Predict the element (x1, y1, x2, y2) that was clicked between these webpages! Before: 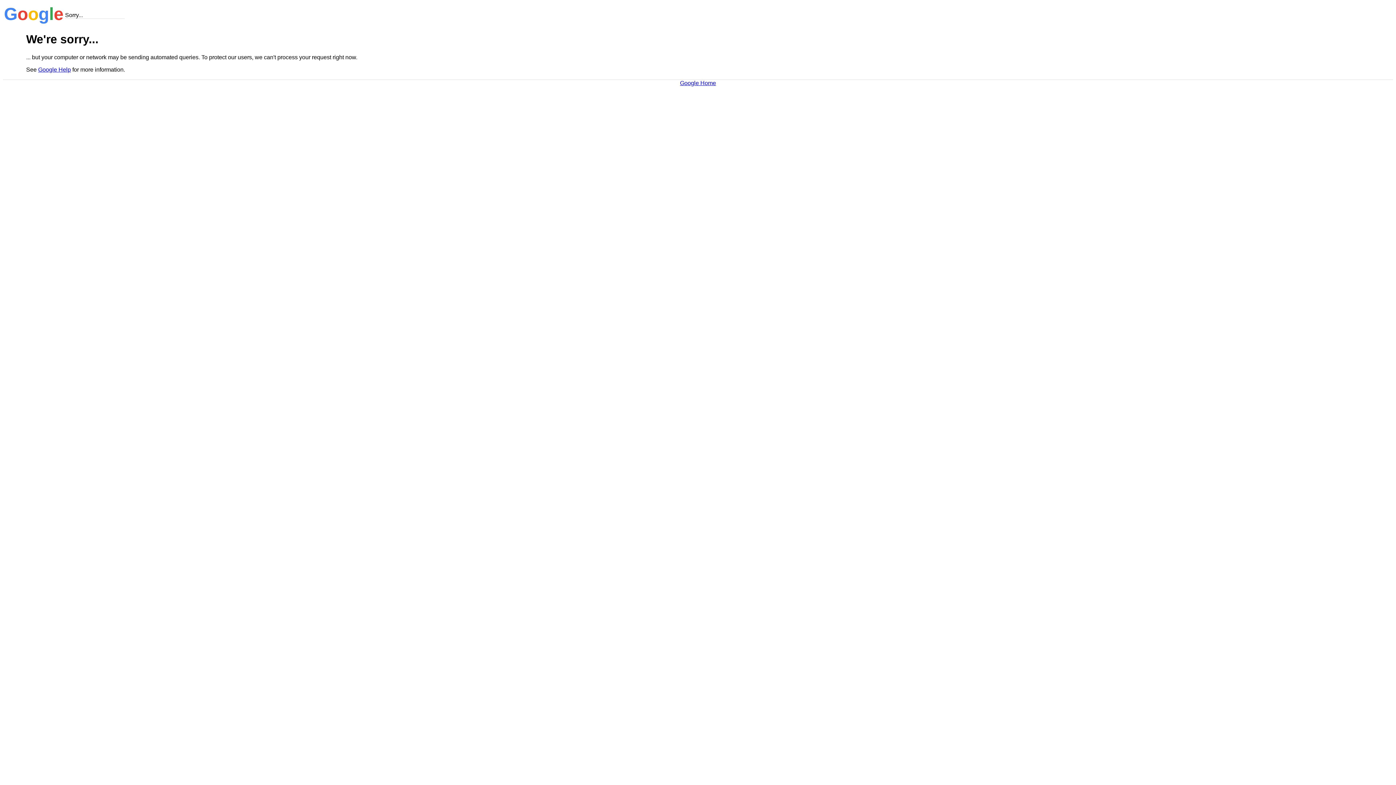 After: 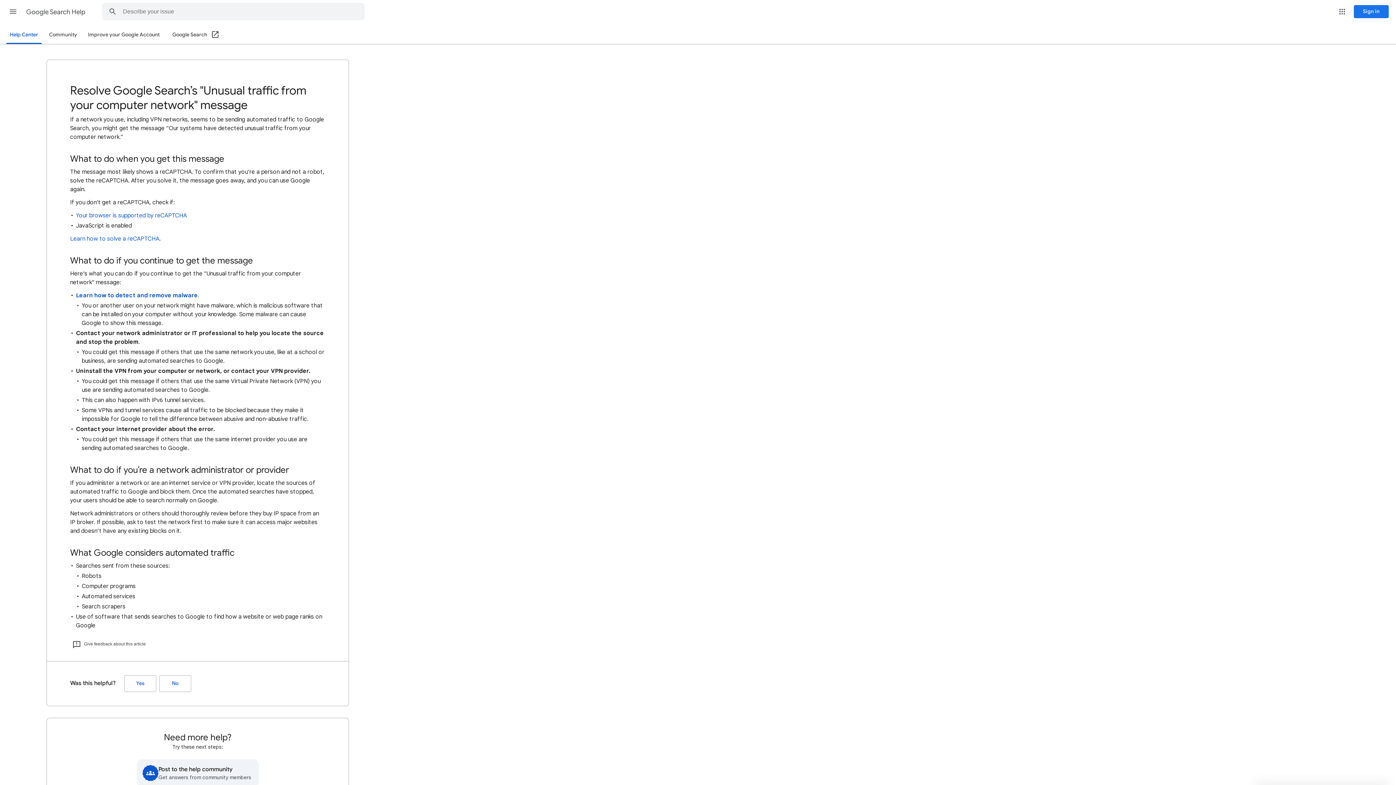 Action: bbox: (38, 66, 70, 72) label: Google Help